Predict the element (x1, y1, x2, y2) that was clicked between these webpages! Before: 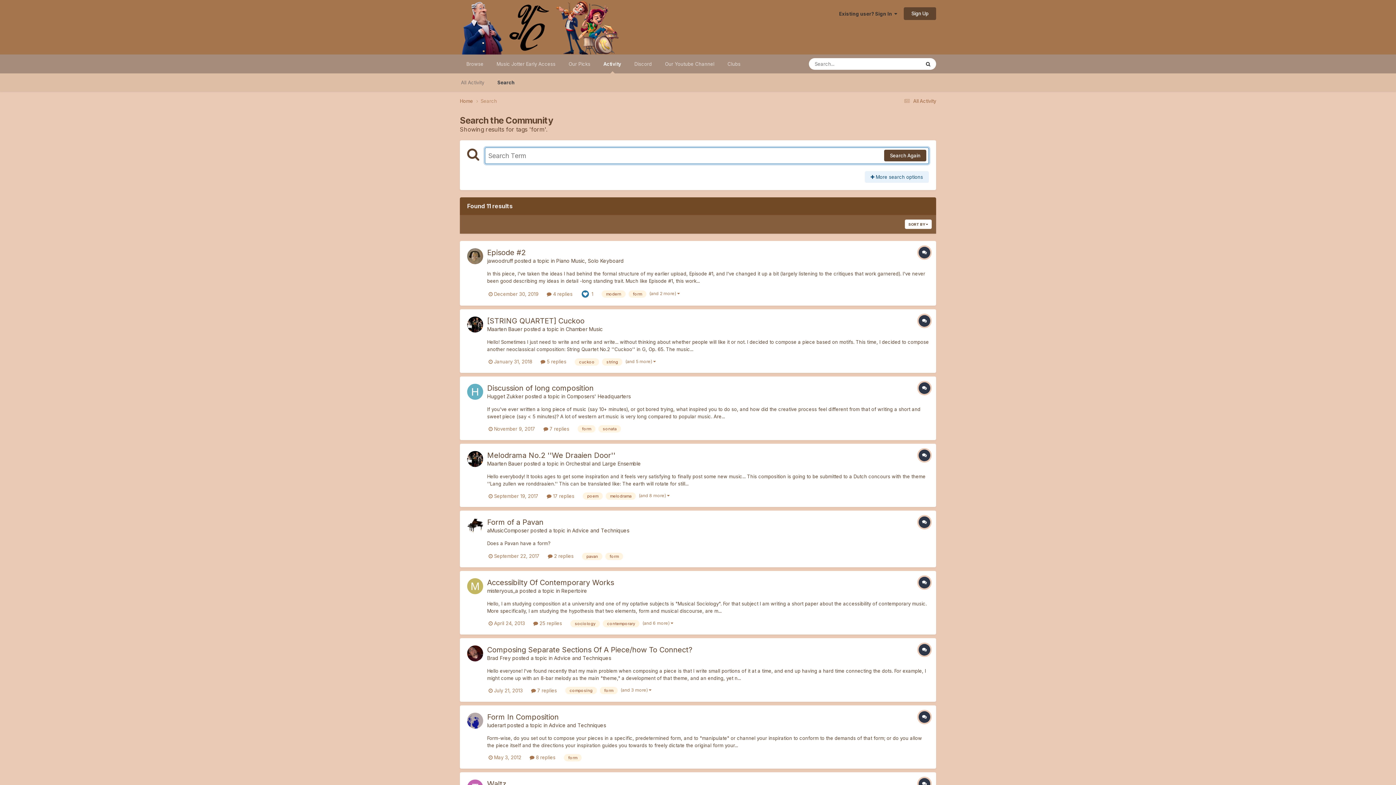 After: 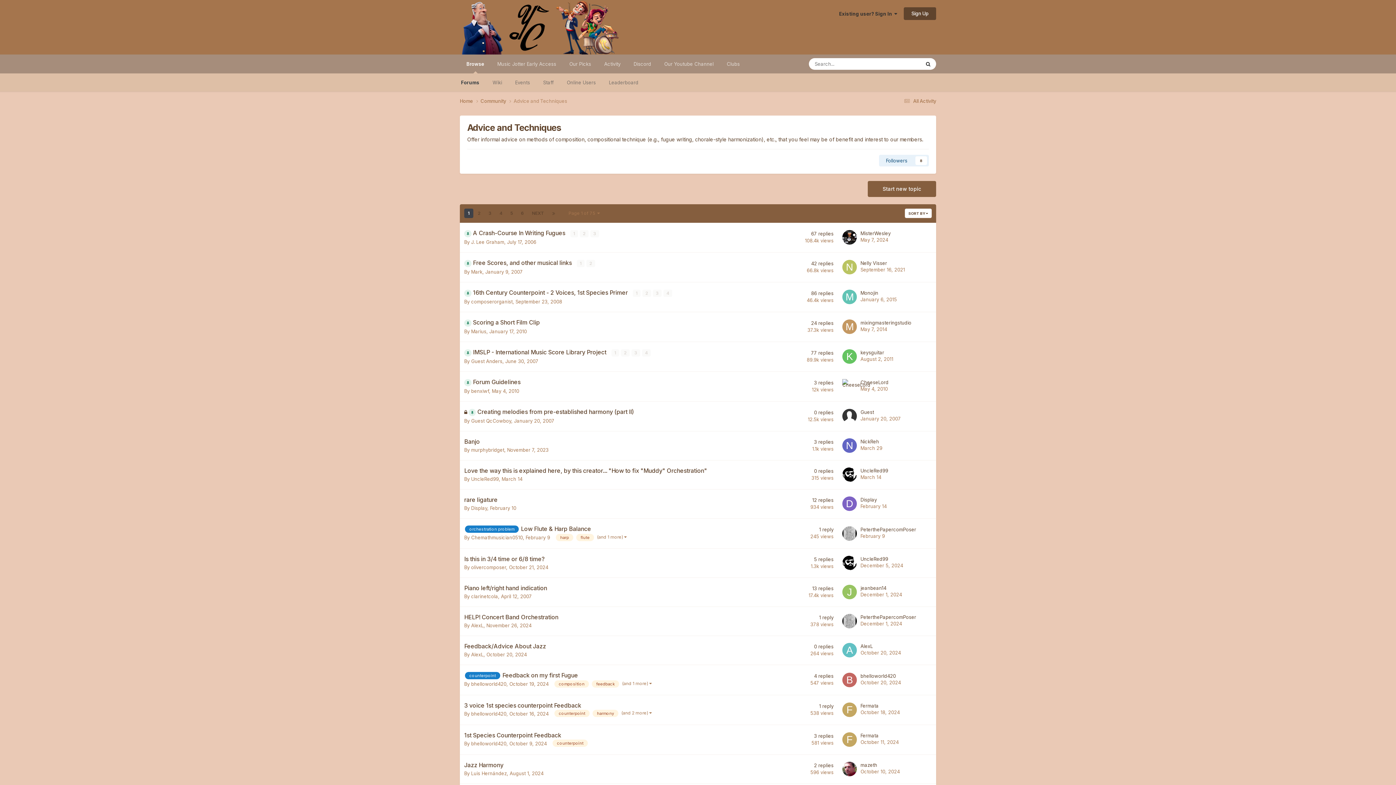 Action: label: Advice and Techniques bbox: (554, 655, 611, 661)